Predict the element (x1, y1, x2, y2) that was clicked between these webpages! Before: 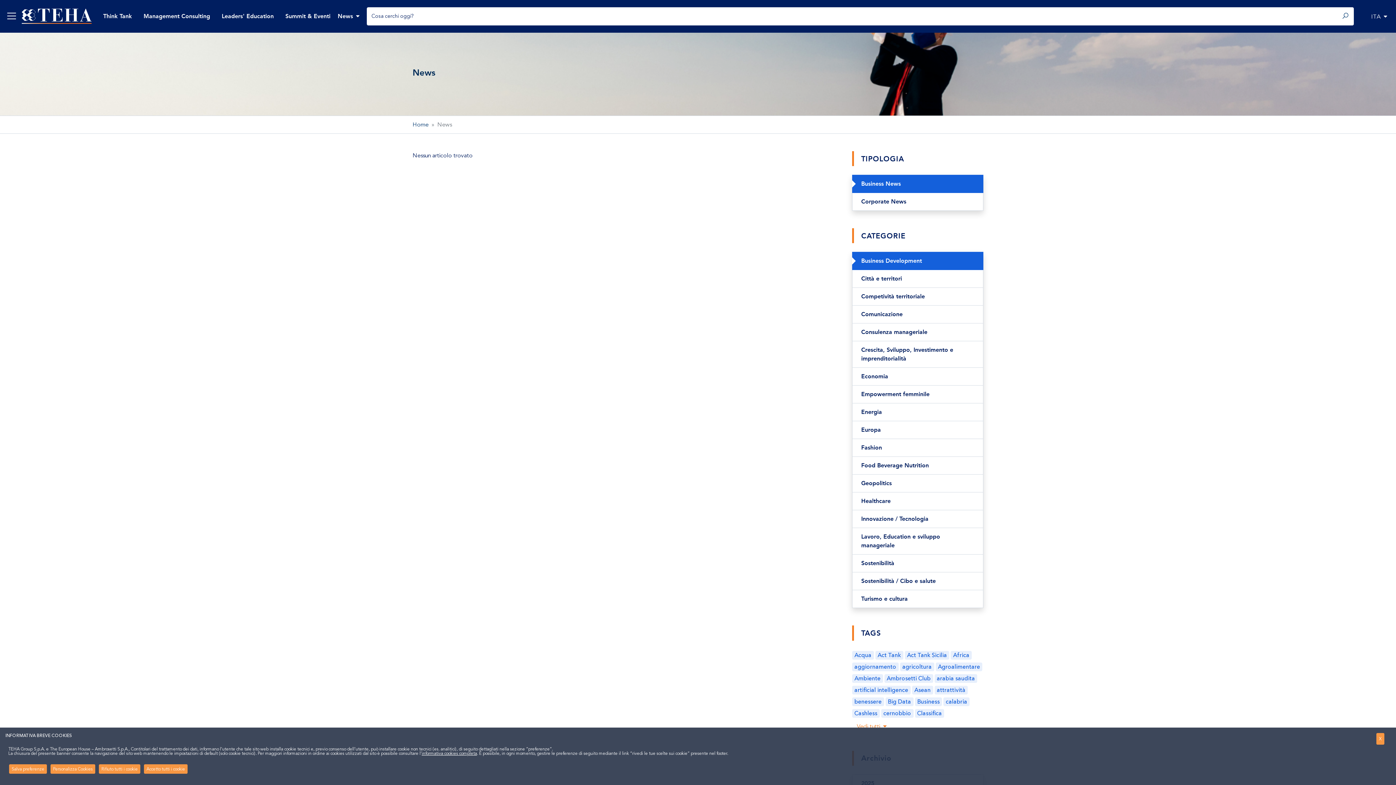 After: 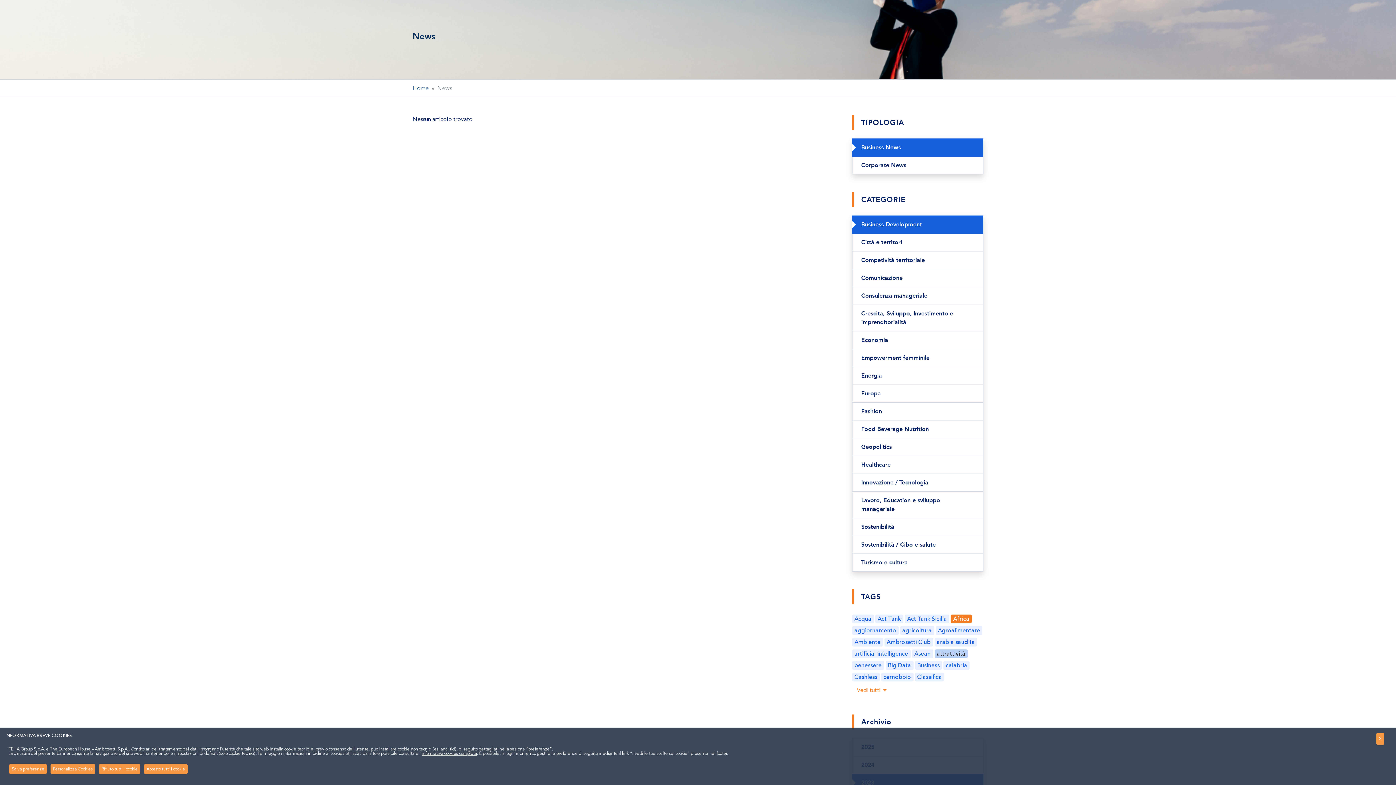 Action: label: Africa bbox: (951, 651, 972, 659)